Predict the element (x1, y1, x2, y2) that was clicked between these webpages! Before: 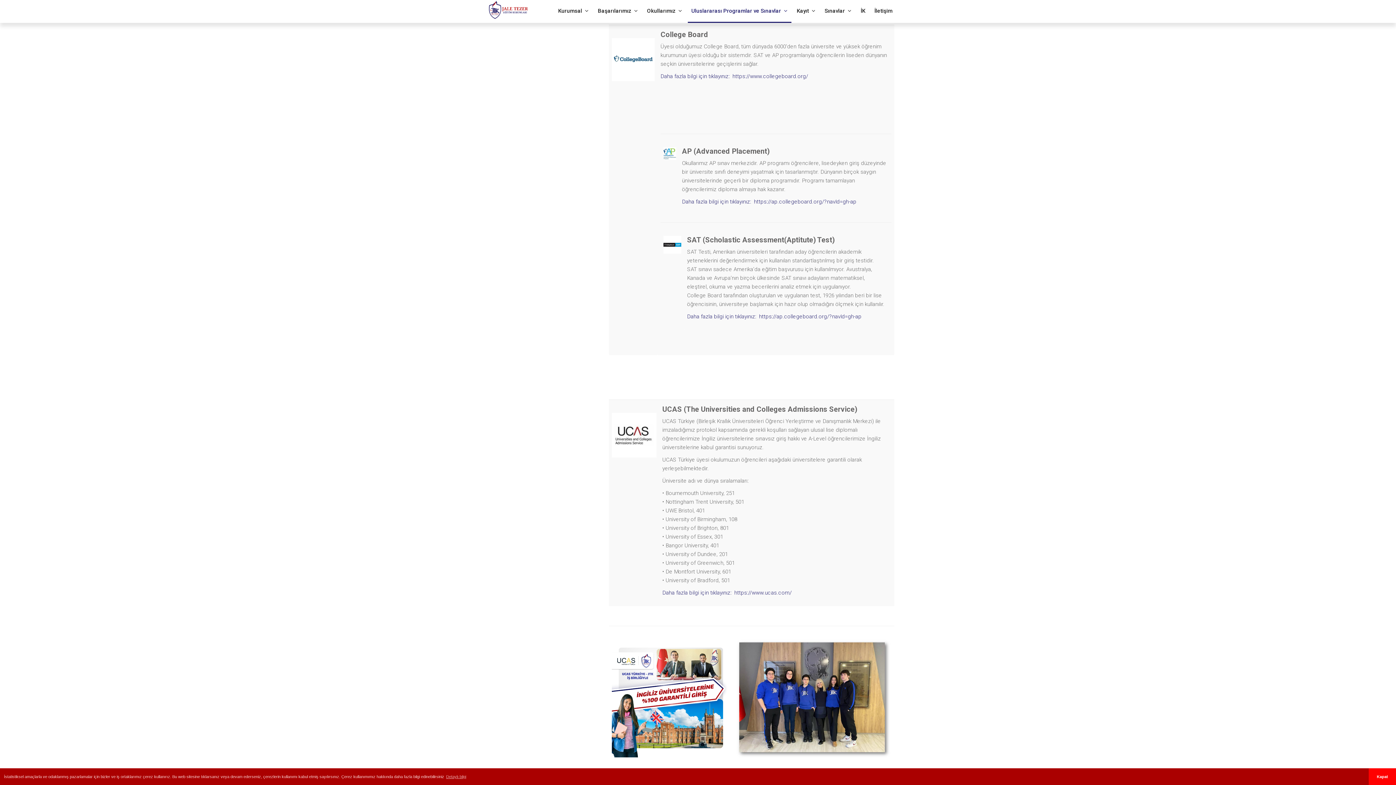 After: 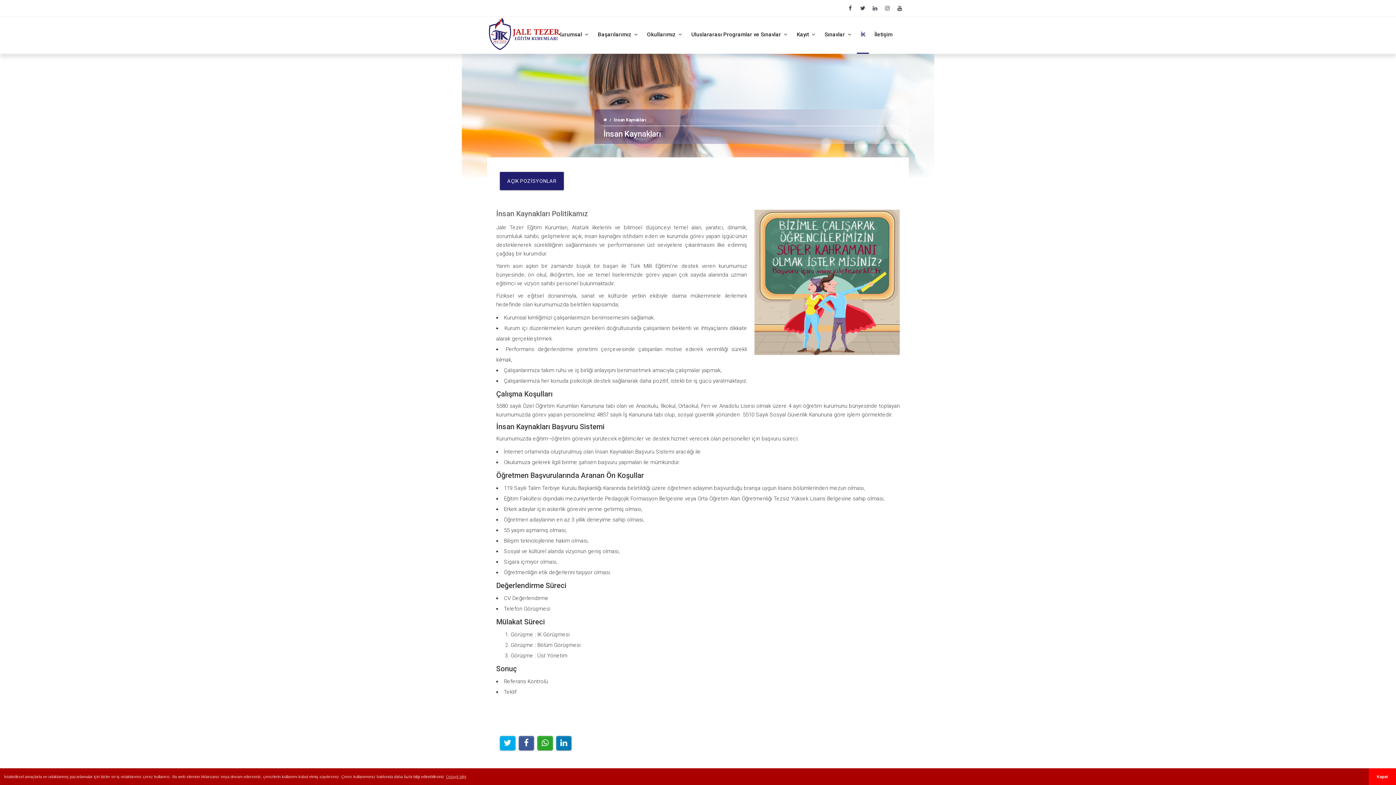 Action: bbox: (857, 0, 869, 22) label: İK